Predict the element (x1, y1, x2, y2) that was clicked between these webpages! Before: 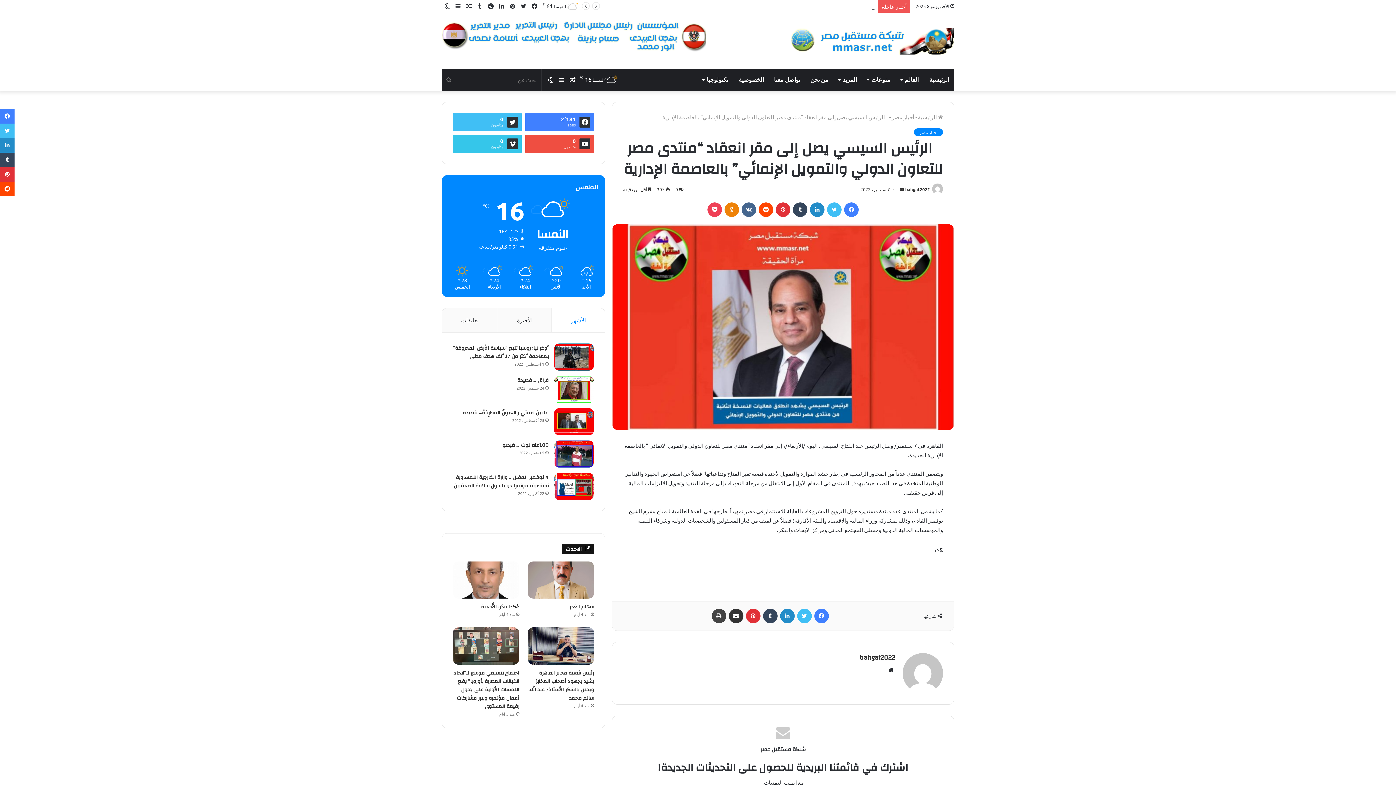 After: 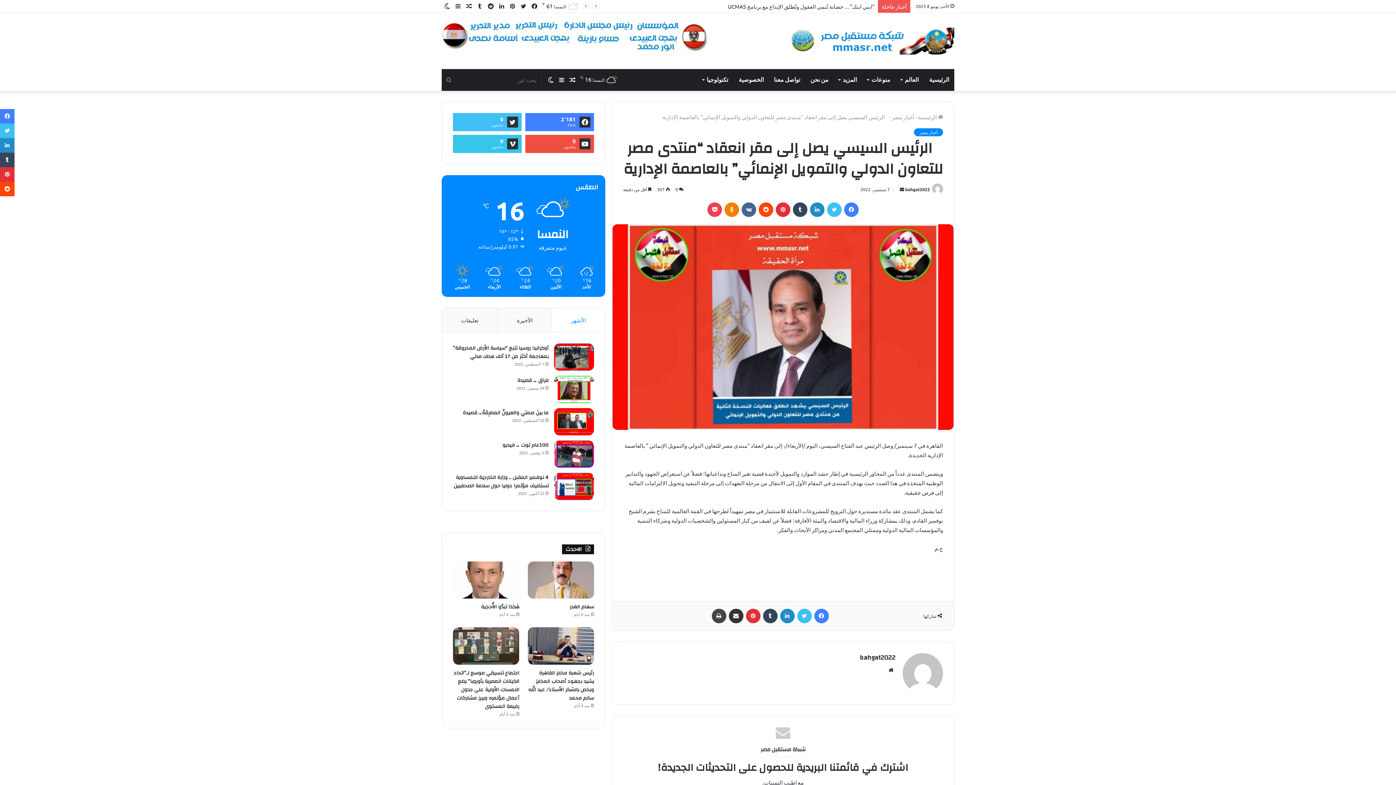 Action: label: الأشهر bbox: (551, 308, 605, 332)